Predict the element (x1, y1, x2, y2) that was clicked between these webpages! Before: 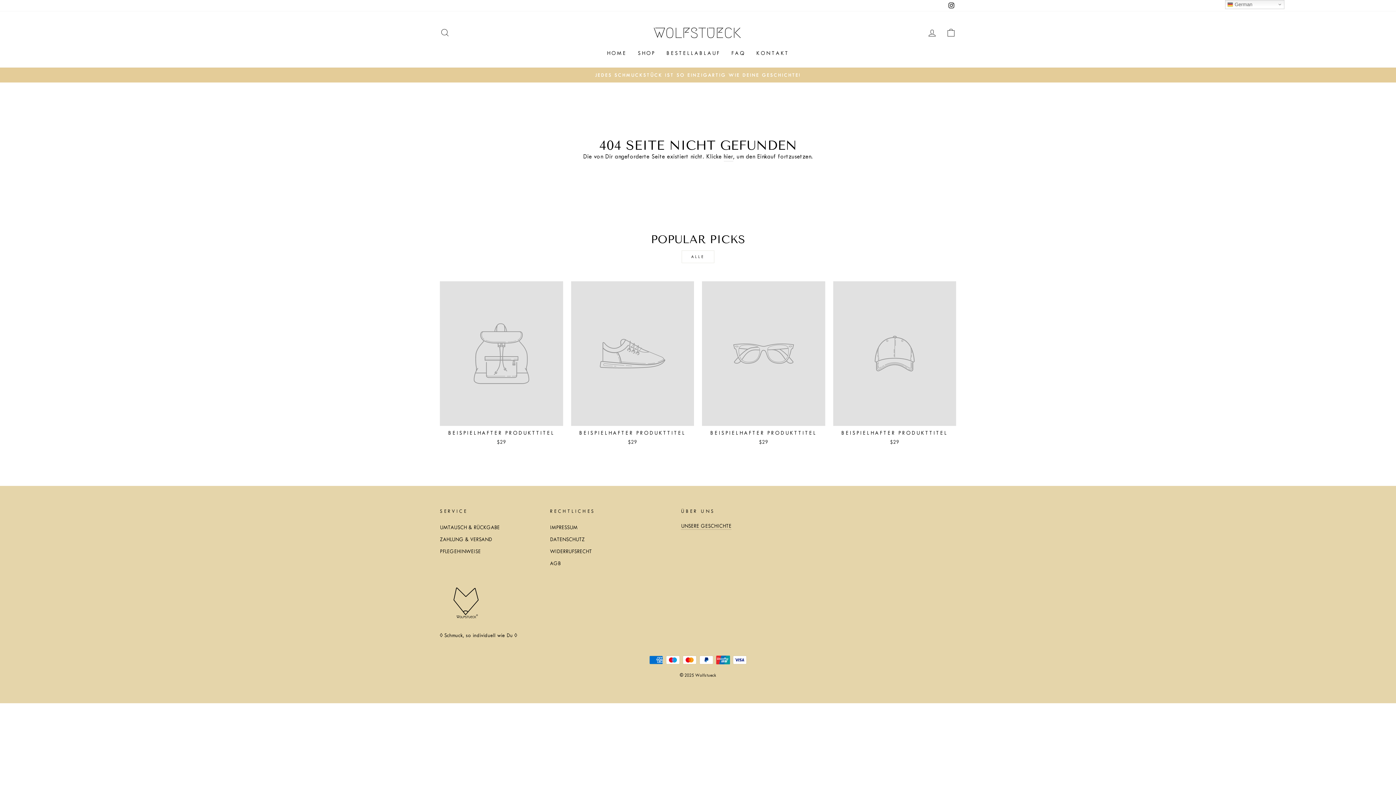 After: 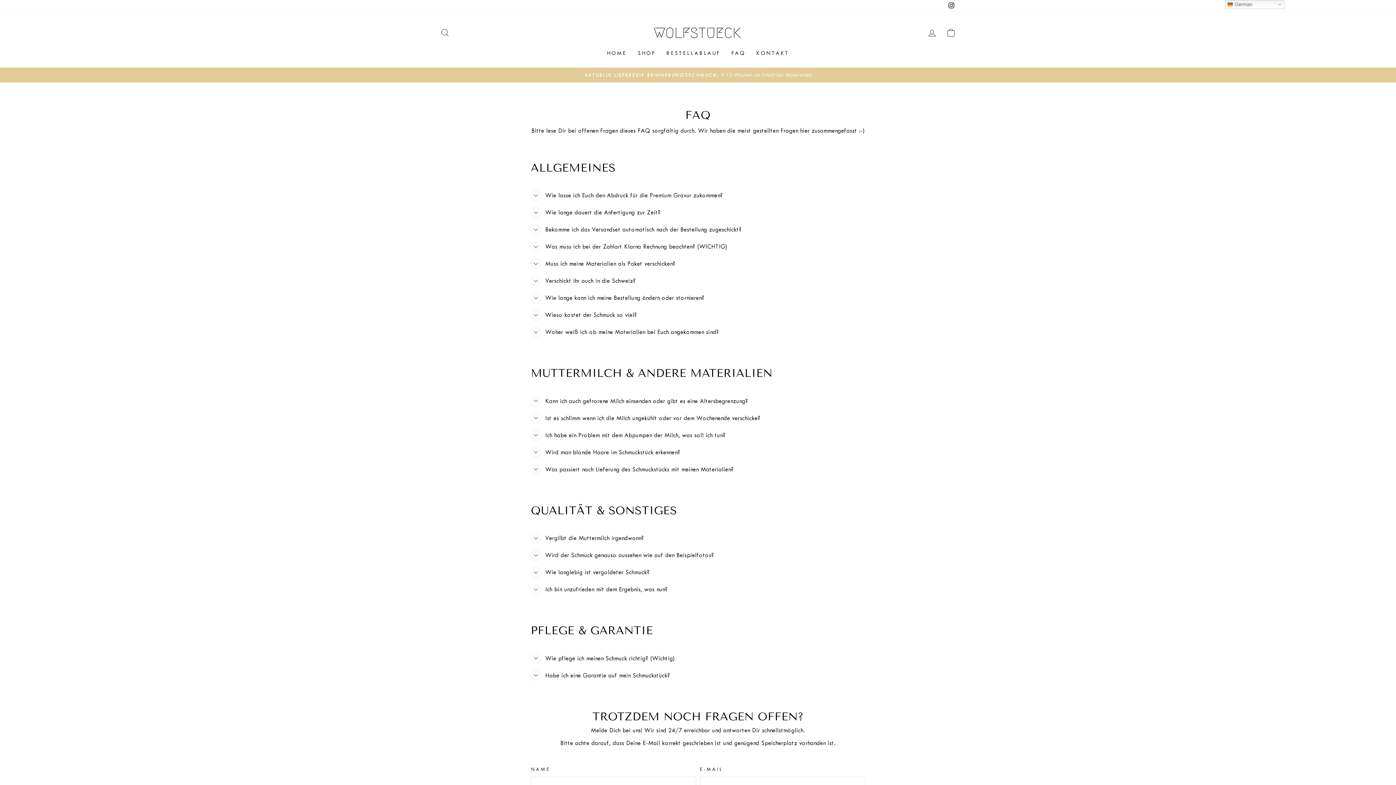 Action: label: FAQ bbox: (726, 46, 750, 60)